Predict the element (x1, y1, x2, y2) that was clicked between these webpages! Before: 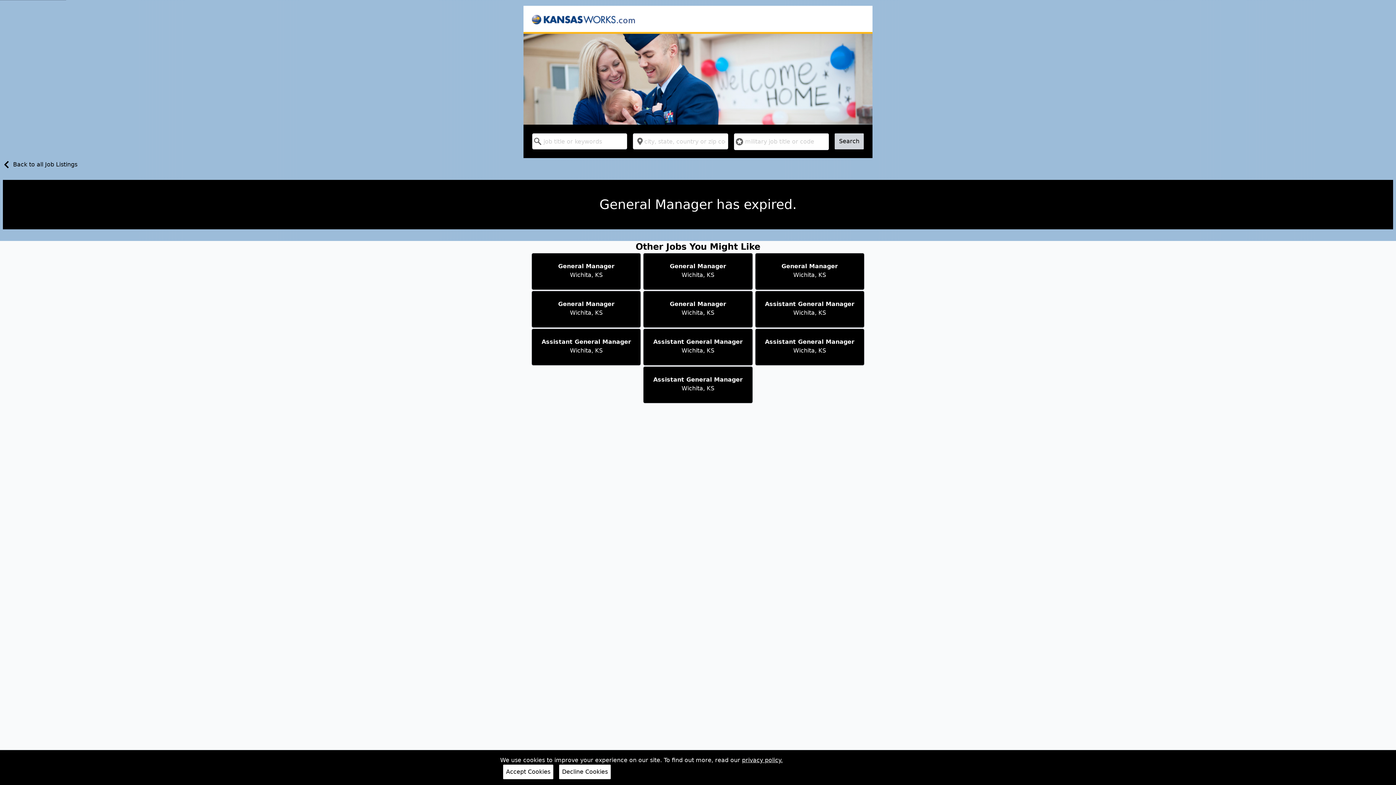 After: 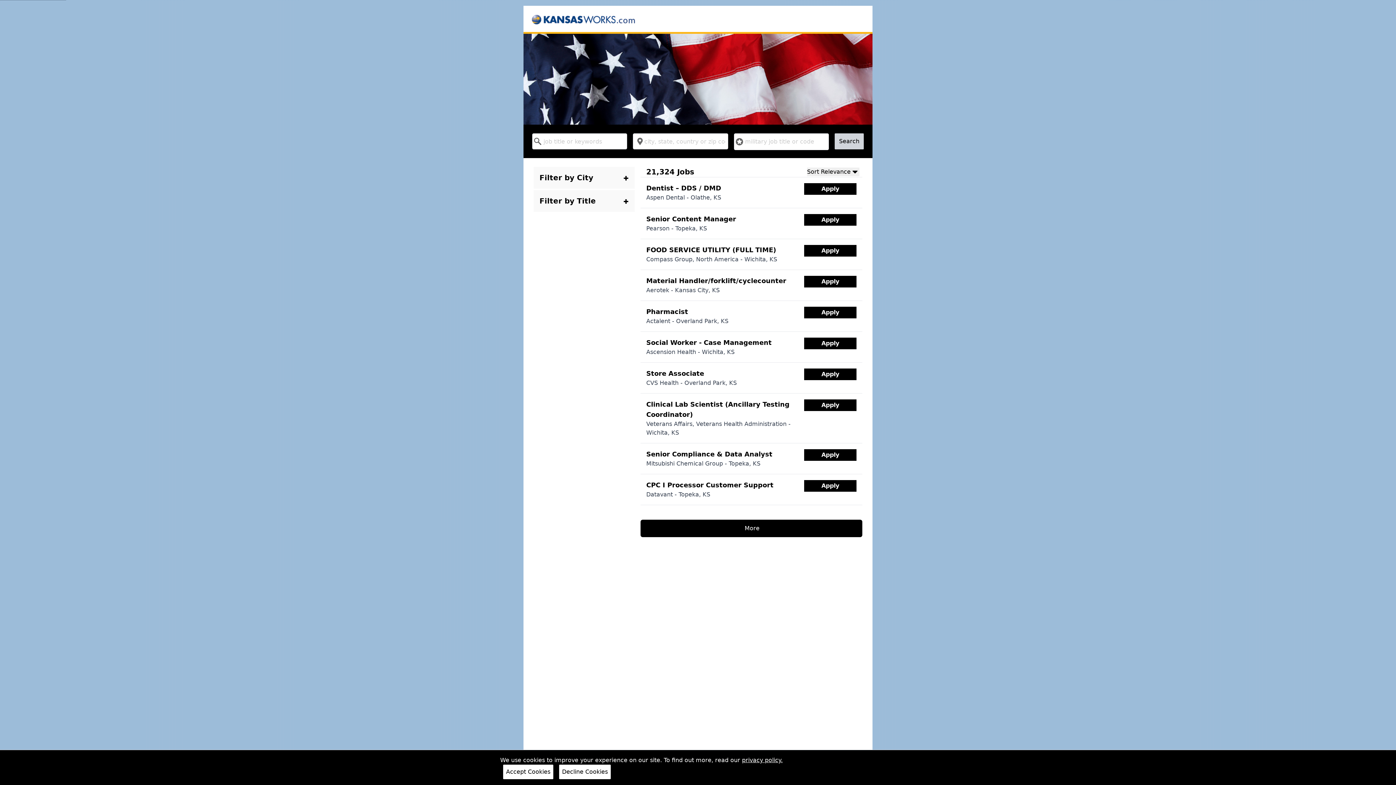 Action: bbox: (527, 9, 869, 28)